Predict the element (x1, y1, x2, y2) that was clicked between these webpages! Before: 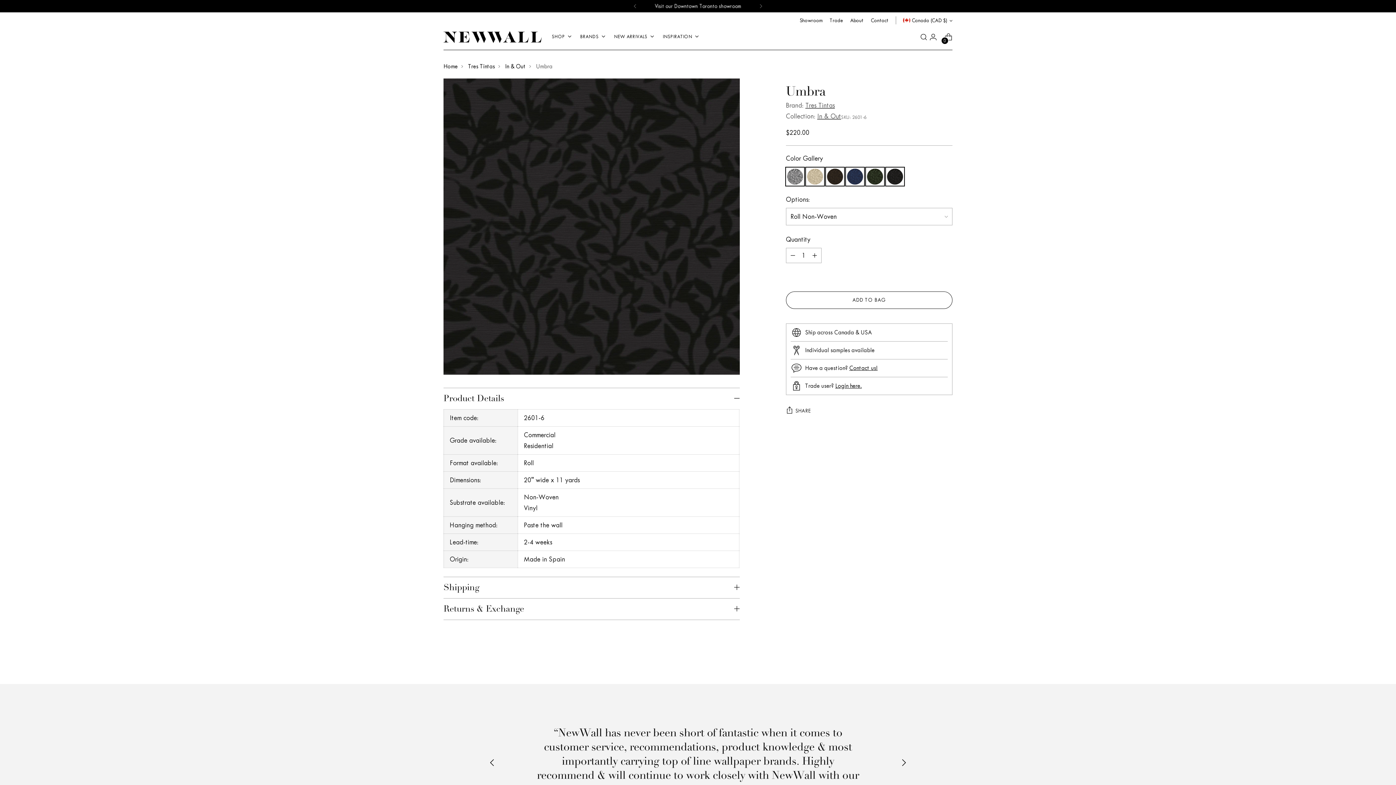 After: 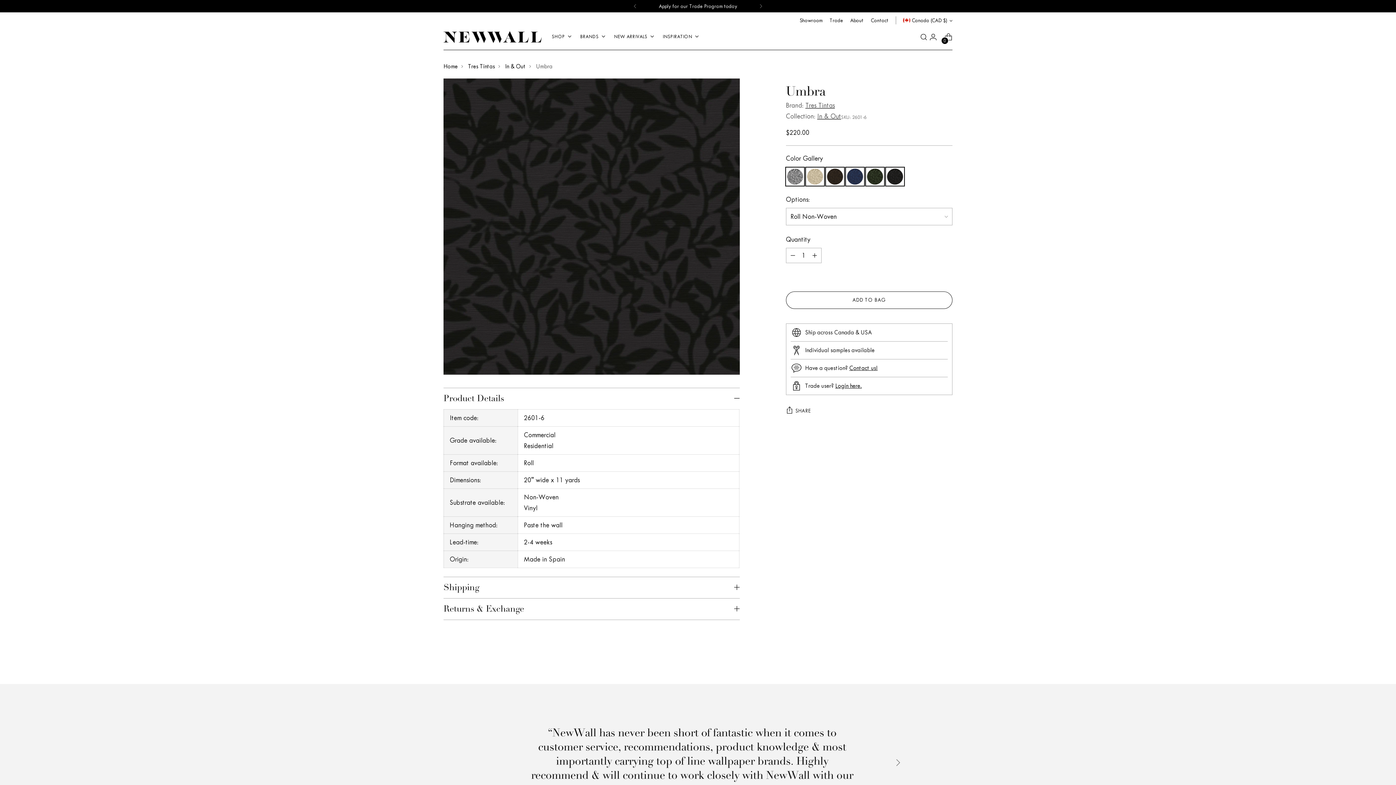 Action: bbox: (894, 754, 913, 773)